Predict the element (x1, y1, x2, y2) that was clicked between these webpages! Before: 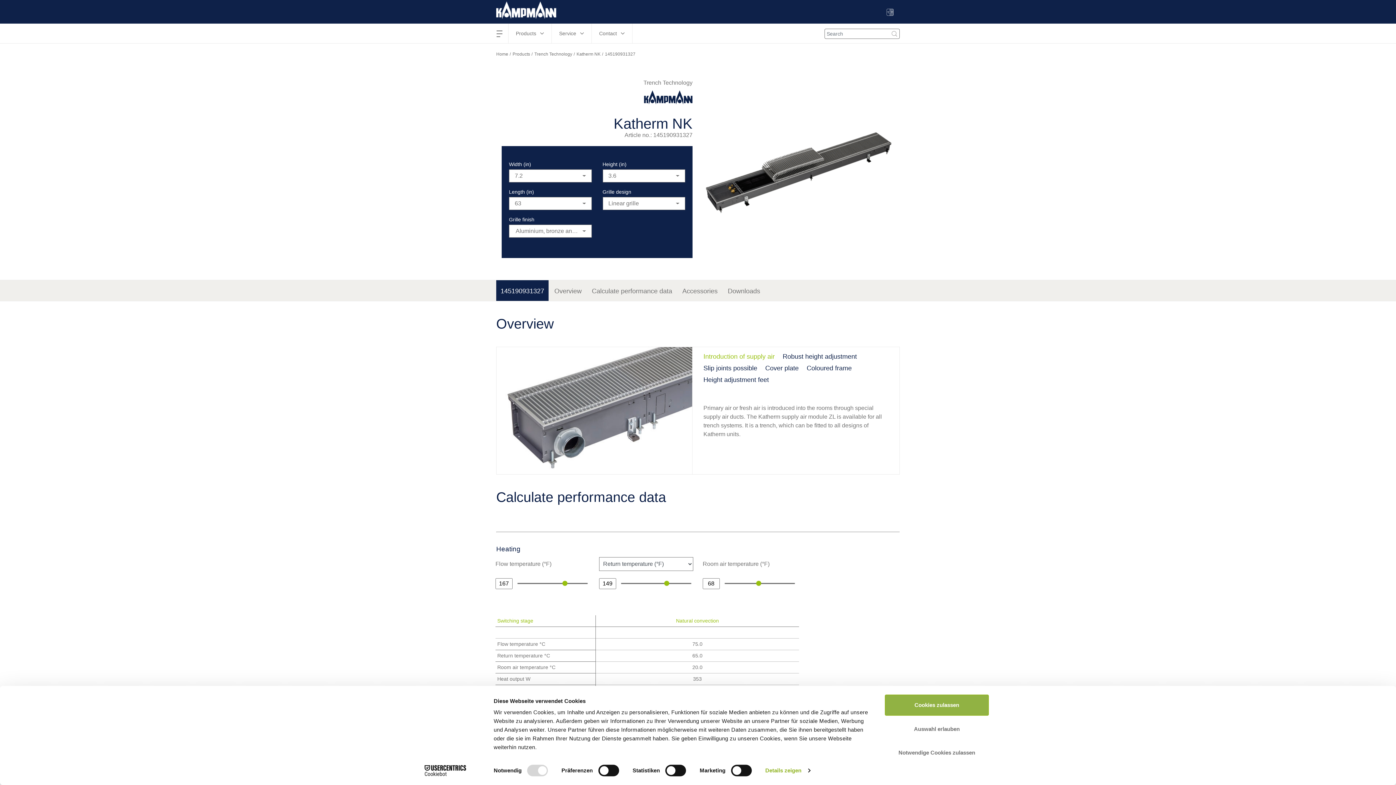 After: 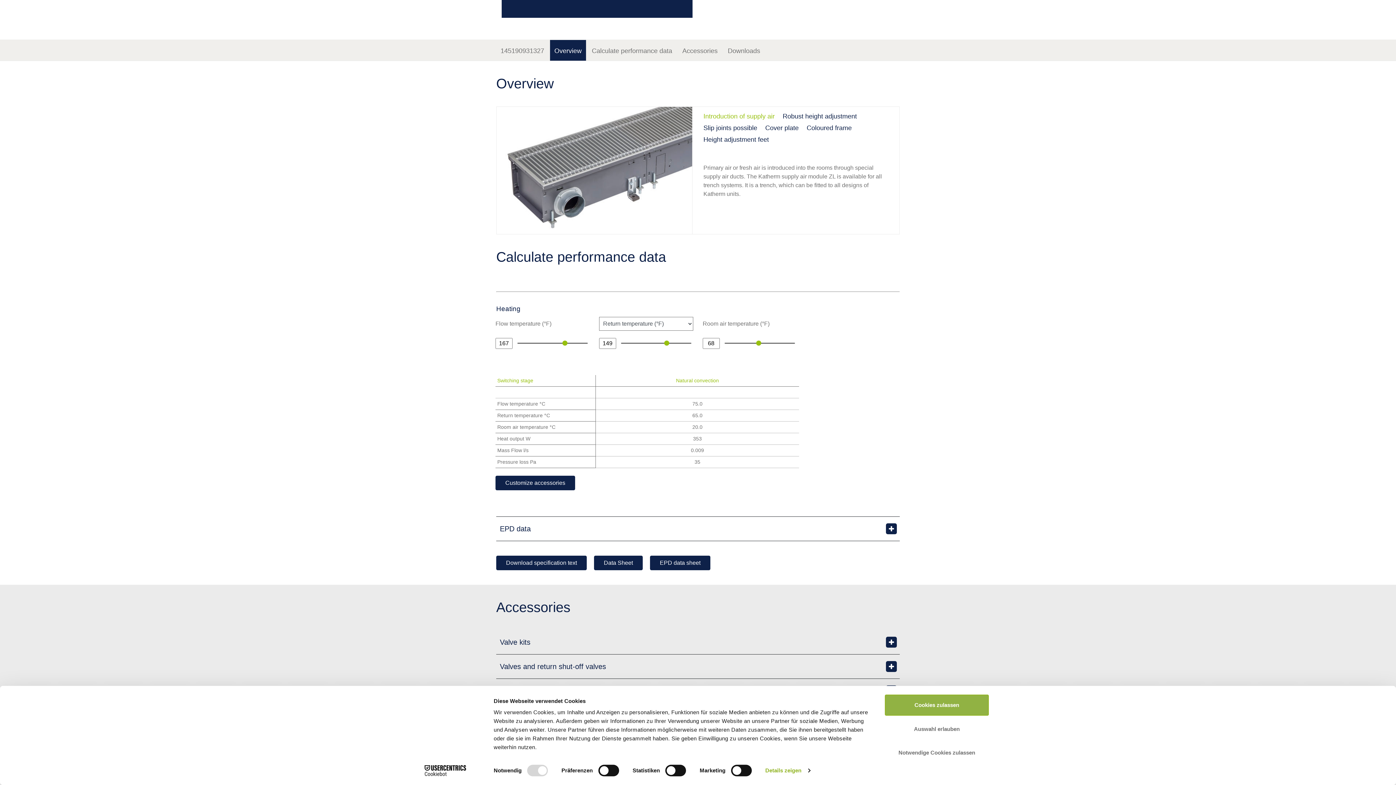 Action: label: Overview bbox: (550, 280, 586, 301)